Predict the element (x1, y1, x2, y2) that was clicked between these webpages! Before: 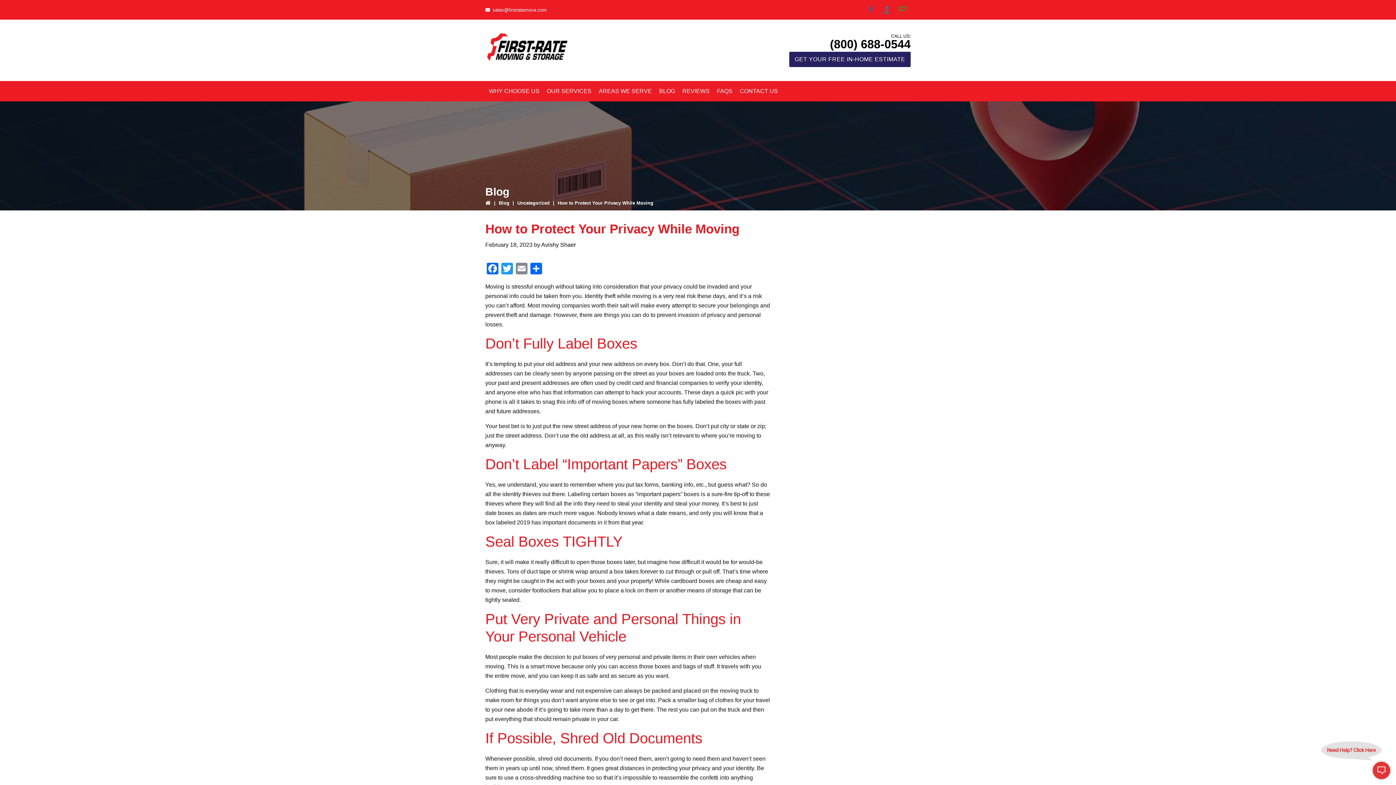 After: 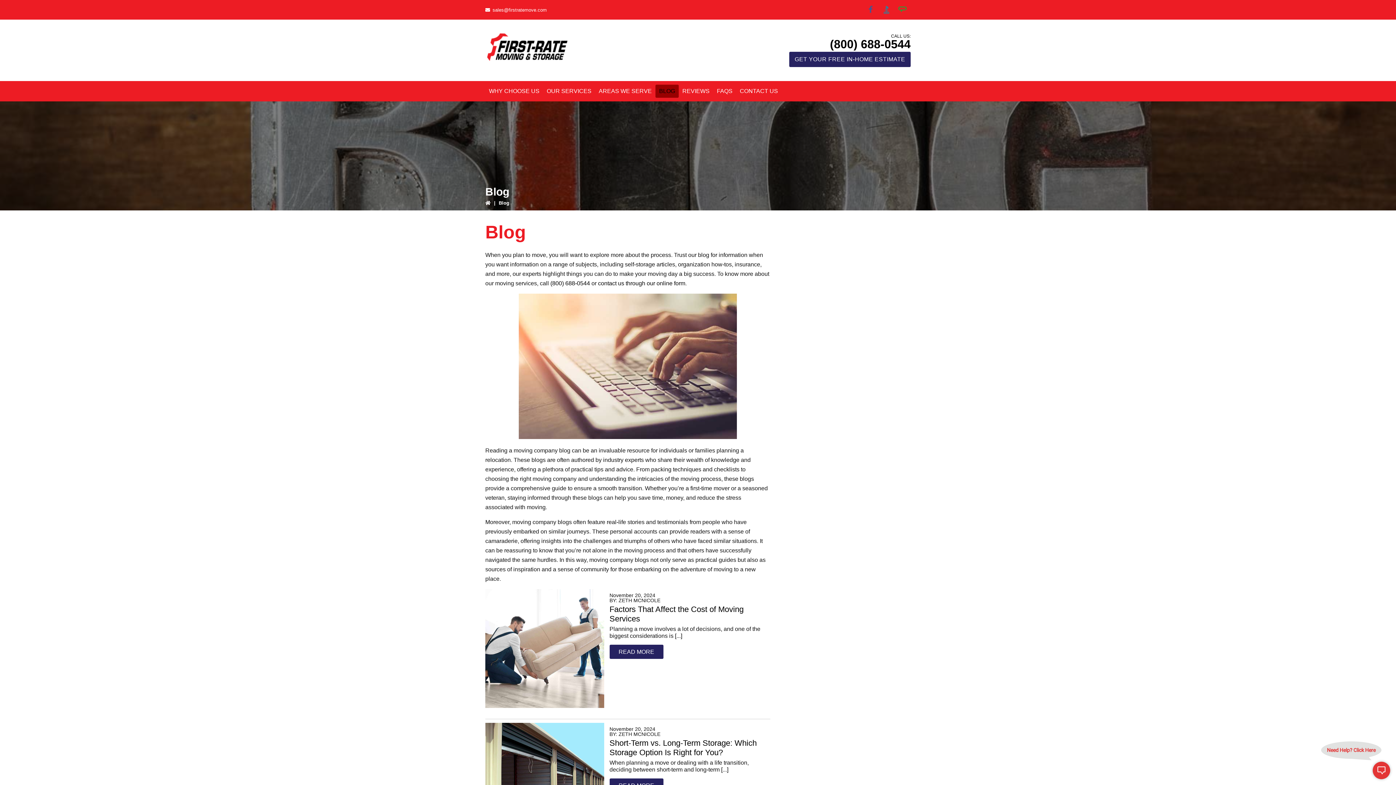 Action: bbox: (498, 200, 509, 205) label: Blog